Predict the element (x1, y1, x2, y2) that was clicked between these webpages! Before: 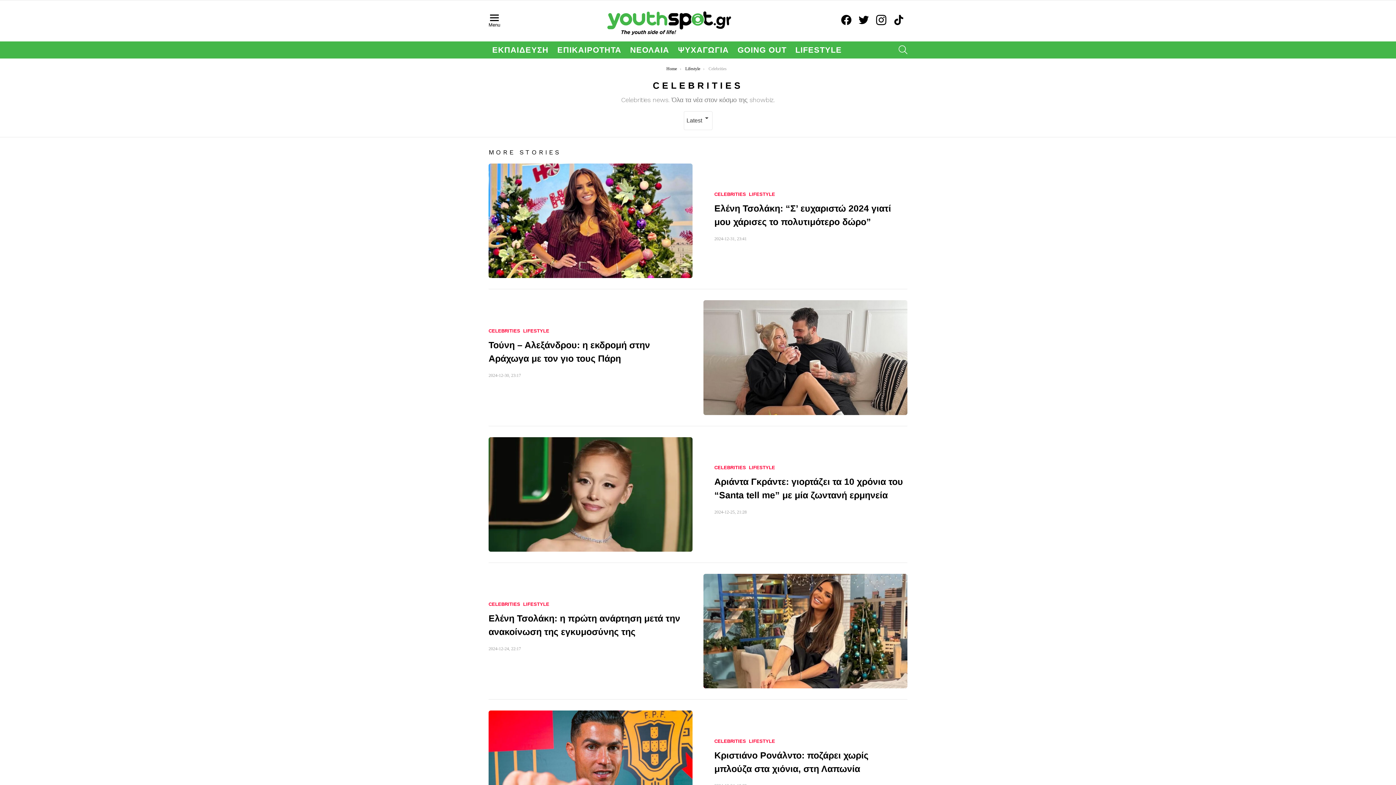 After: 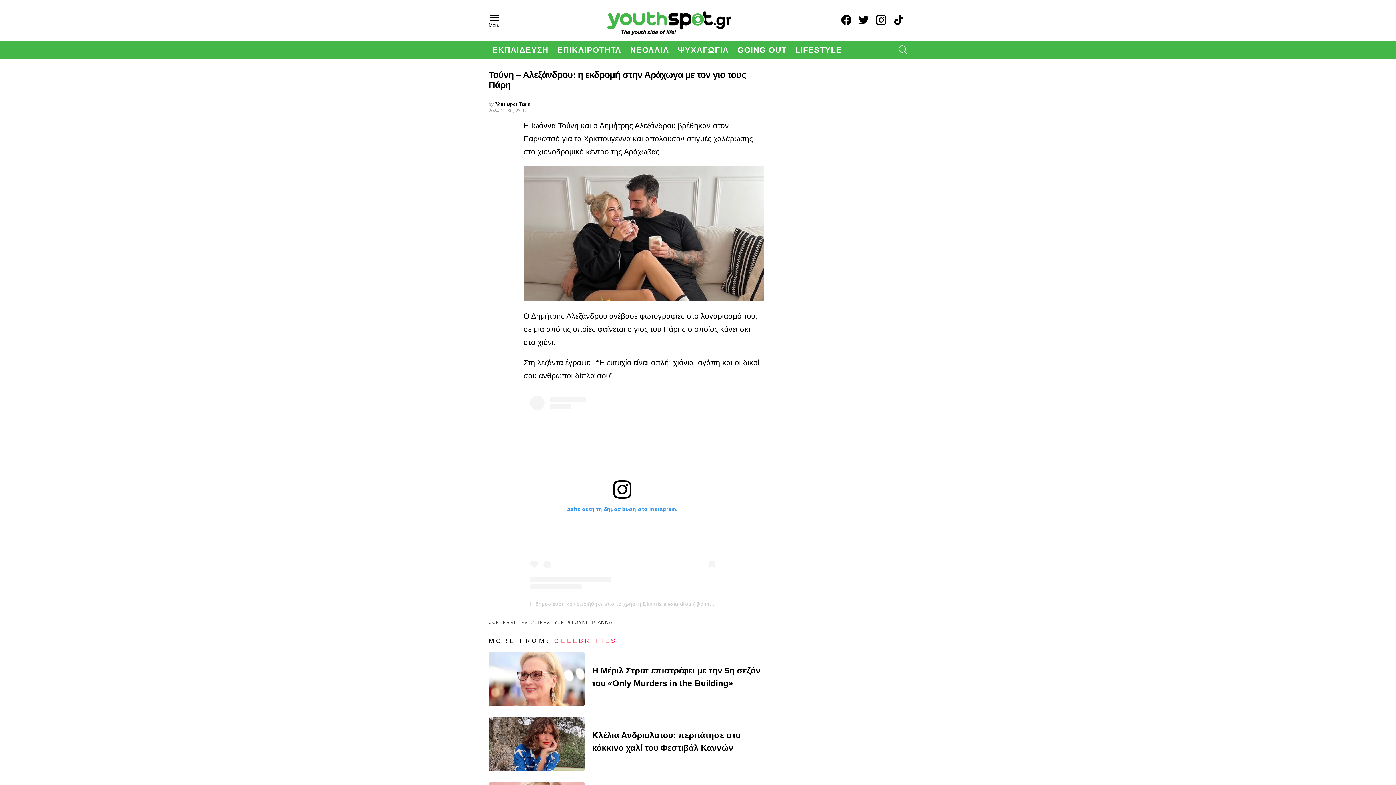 Action: bbox: (703, 300, 907, 415)